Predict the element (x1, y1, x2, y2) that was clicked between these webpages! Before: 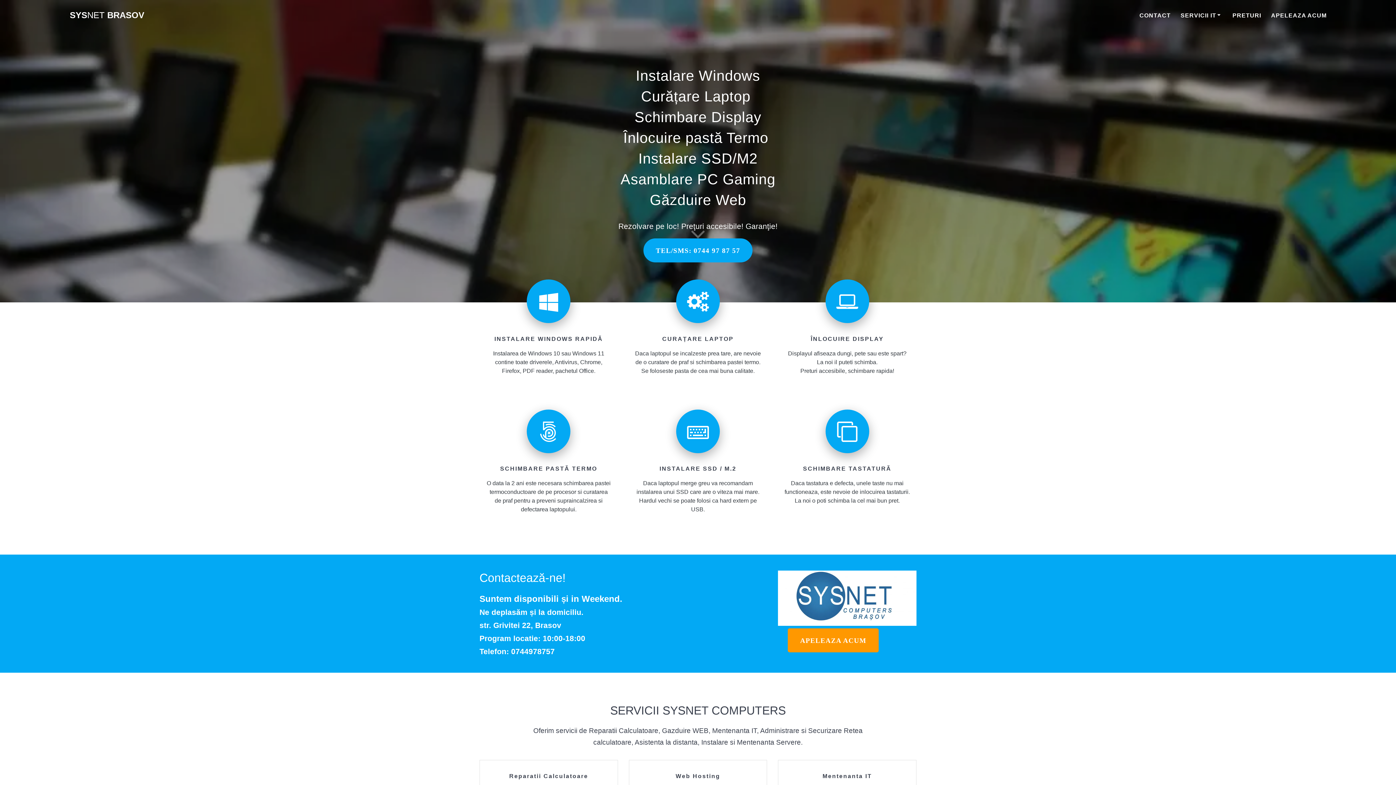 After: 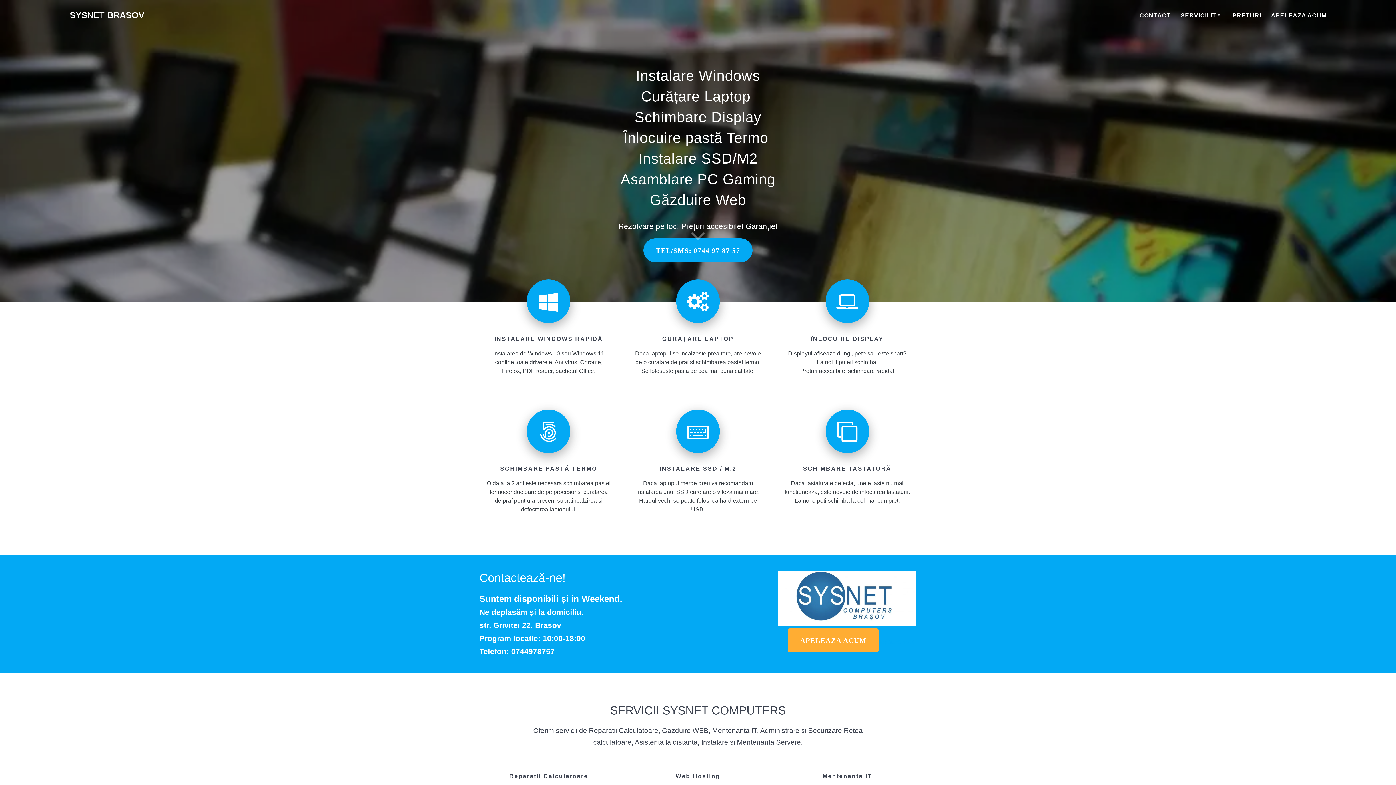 Action: bbox: (787, 628, 878, 652) label: APELEAZA ACUM